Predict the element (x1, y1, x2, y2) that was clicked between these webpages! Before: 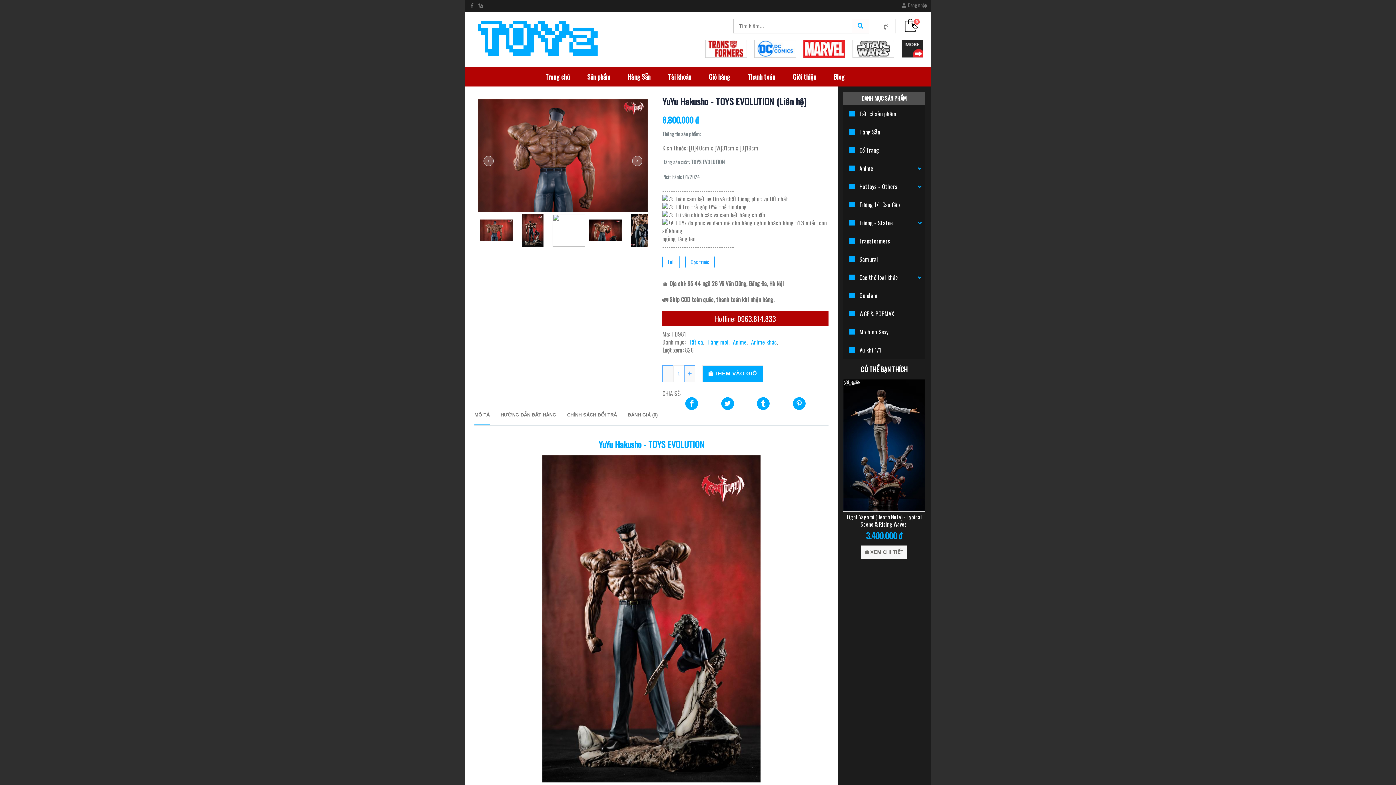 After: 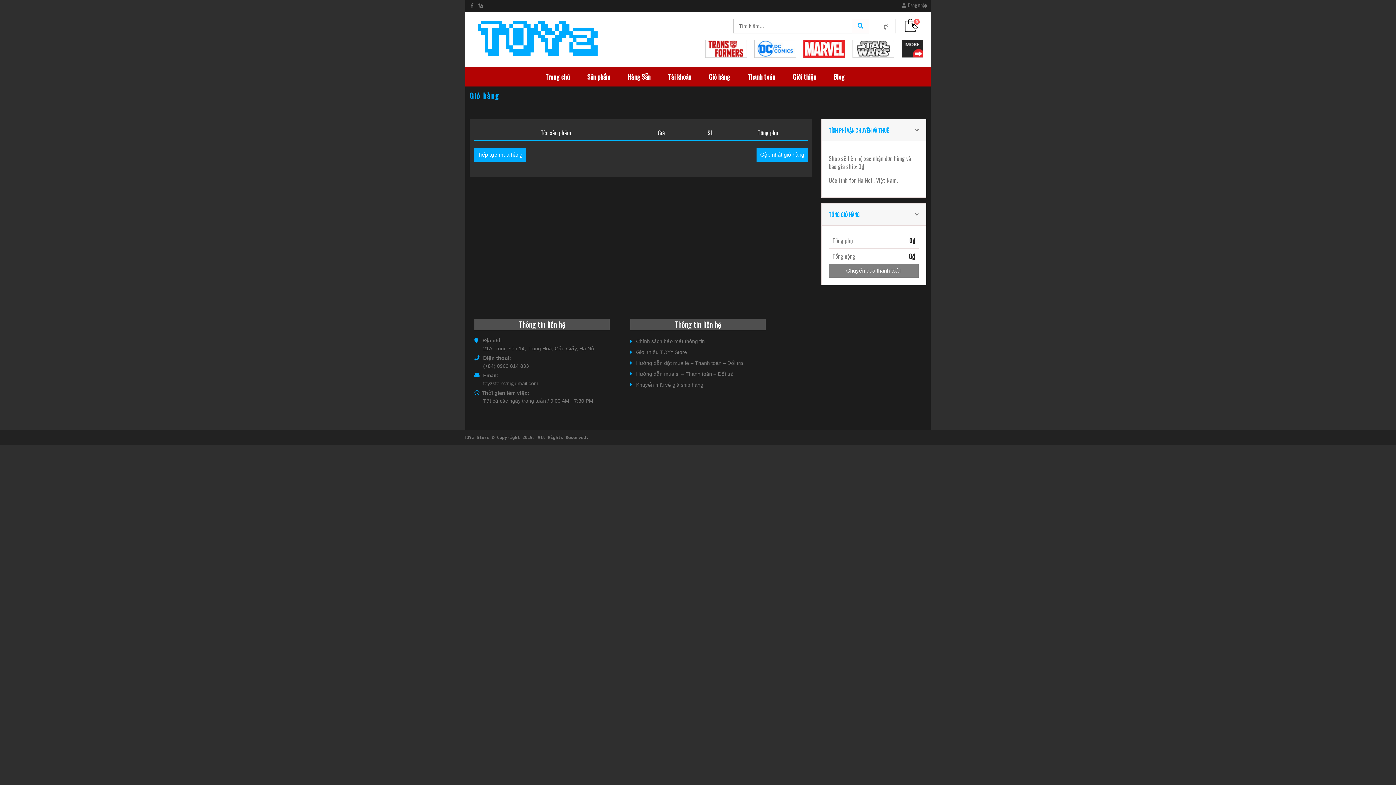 Action: bbox: (903, 24, 920, 33)